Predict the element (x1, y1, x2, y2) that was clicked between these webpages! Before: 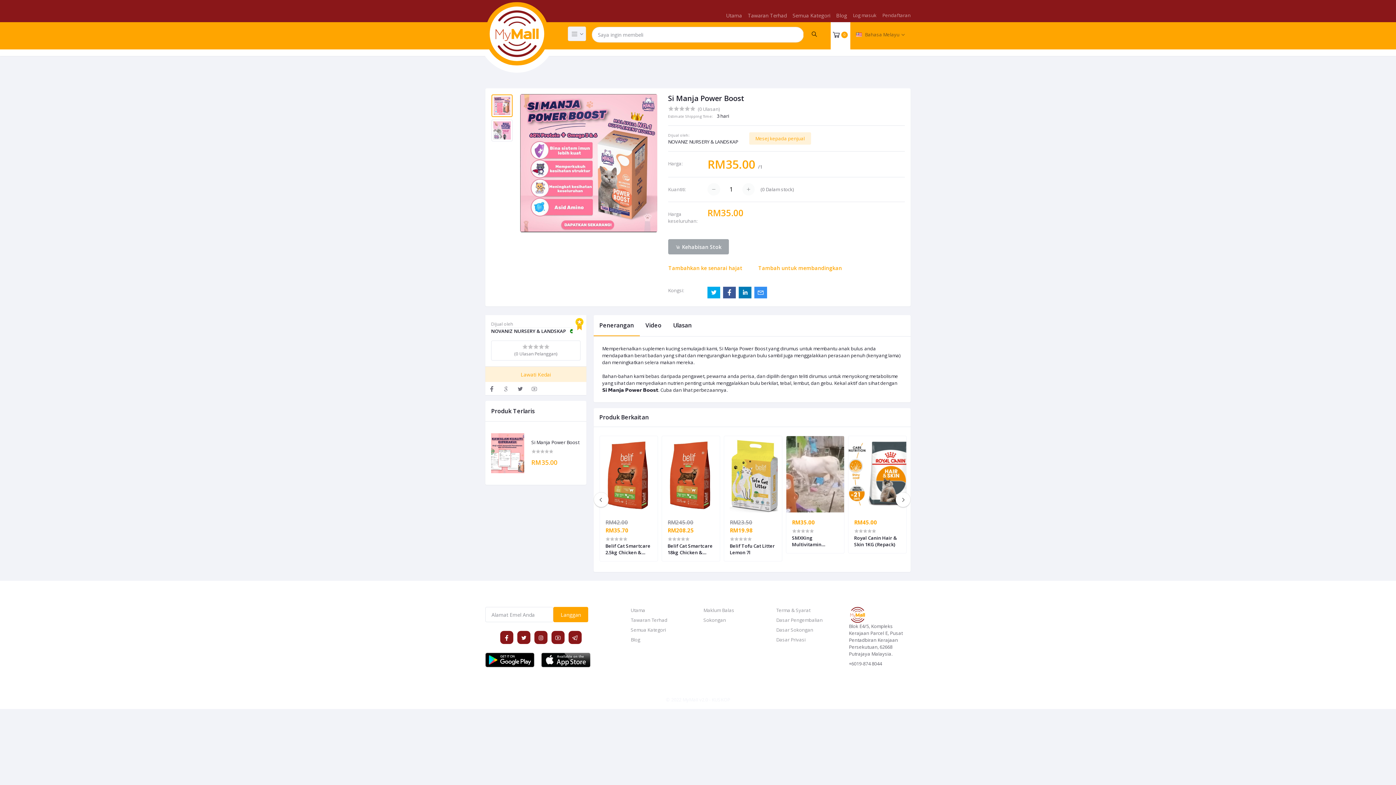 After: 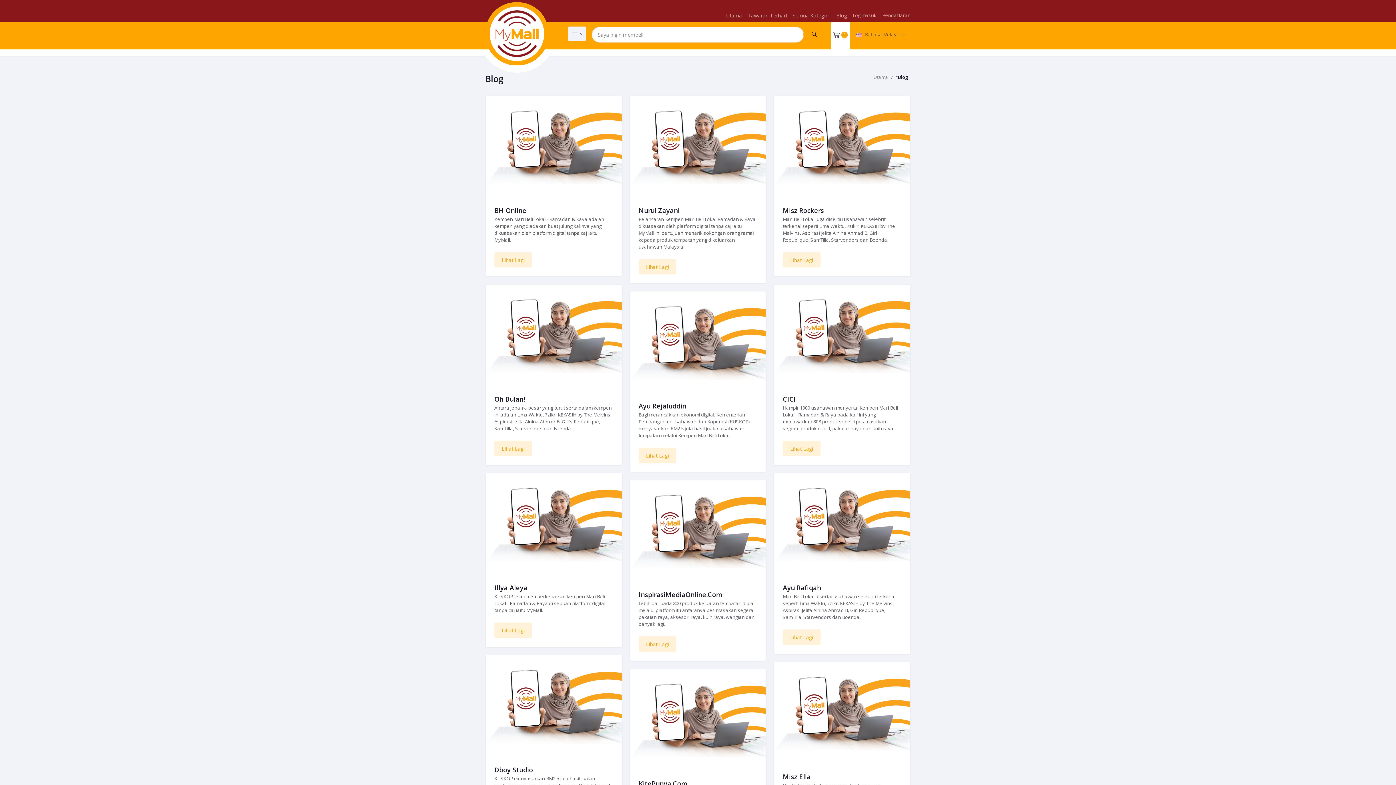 Action: bbox: (836, 8, 847, 22) label: Blog